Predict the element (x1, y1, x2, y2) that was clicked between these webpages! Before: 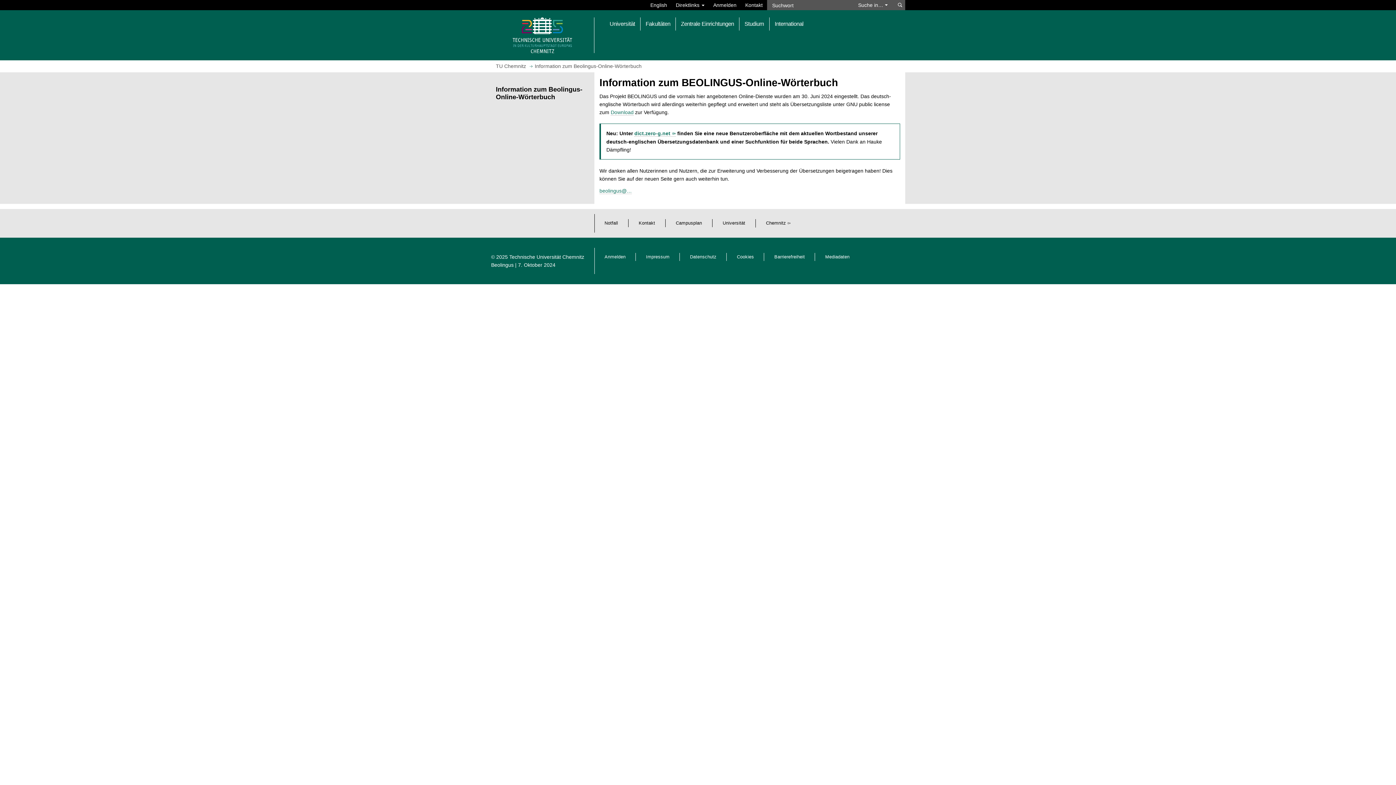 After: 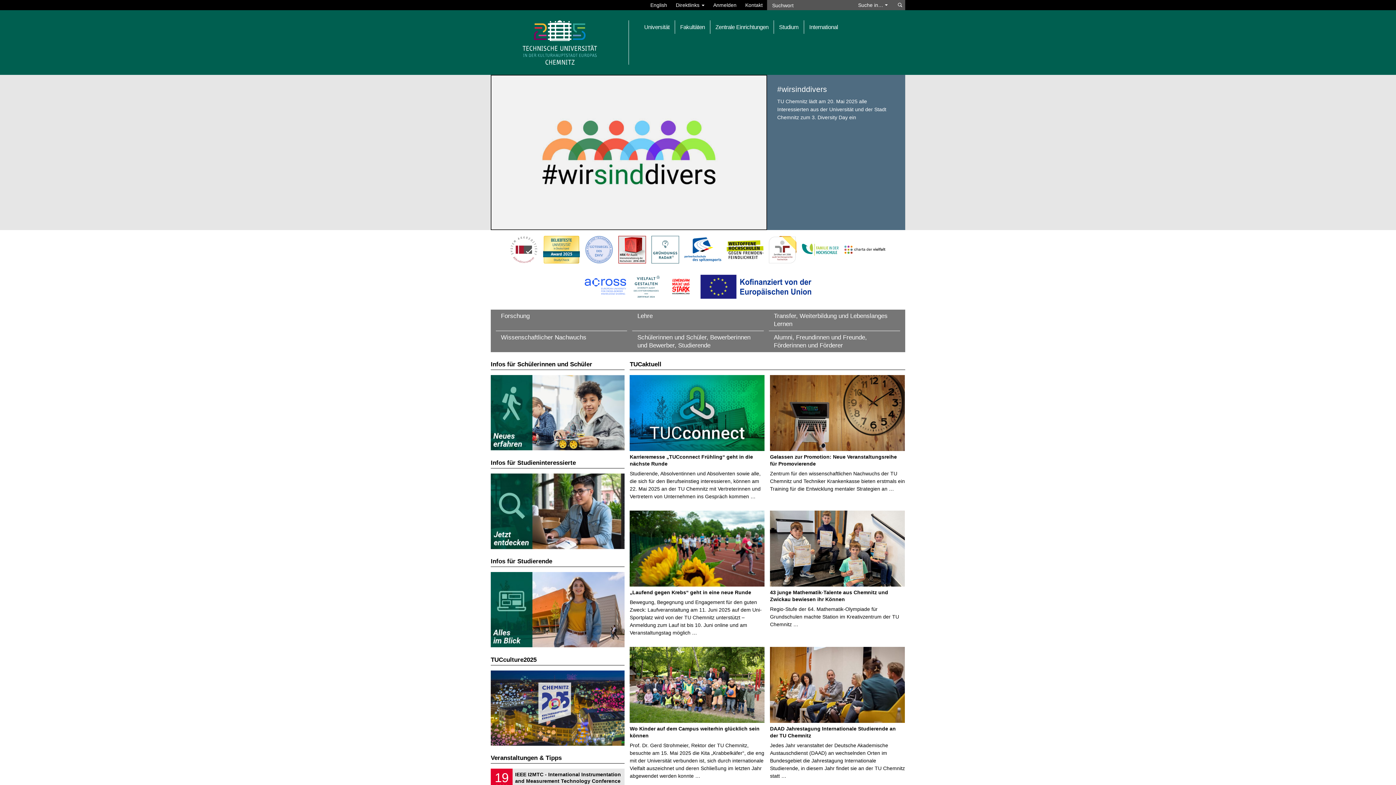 Action: bbox: (507, 31, 577, 37) label: Startseite aufrufen